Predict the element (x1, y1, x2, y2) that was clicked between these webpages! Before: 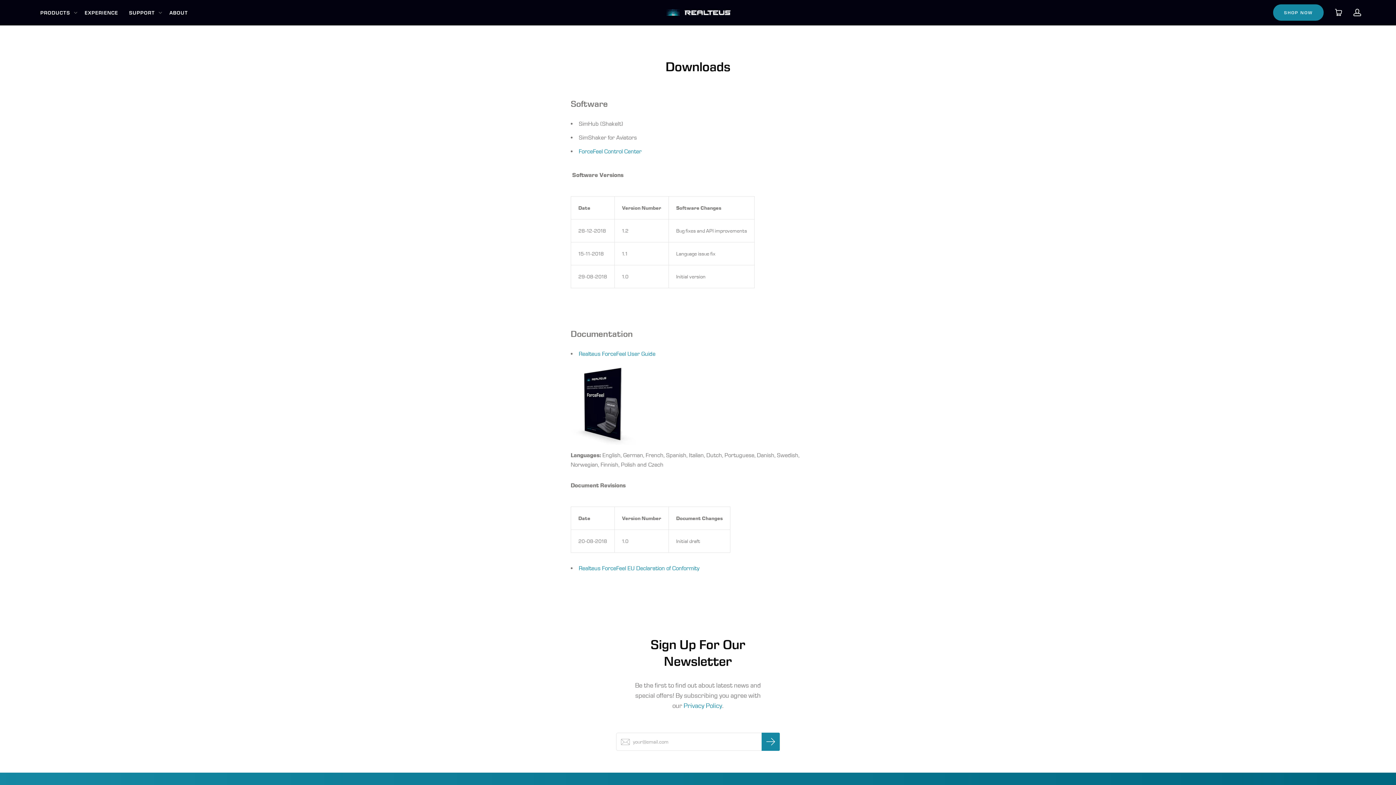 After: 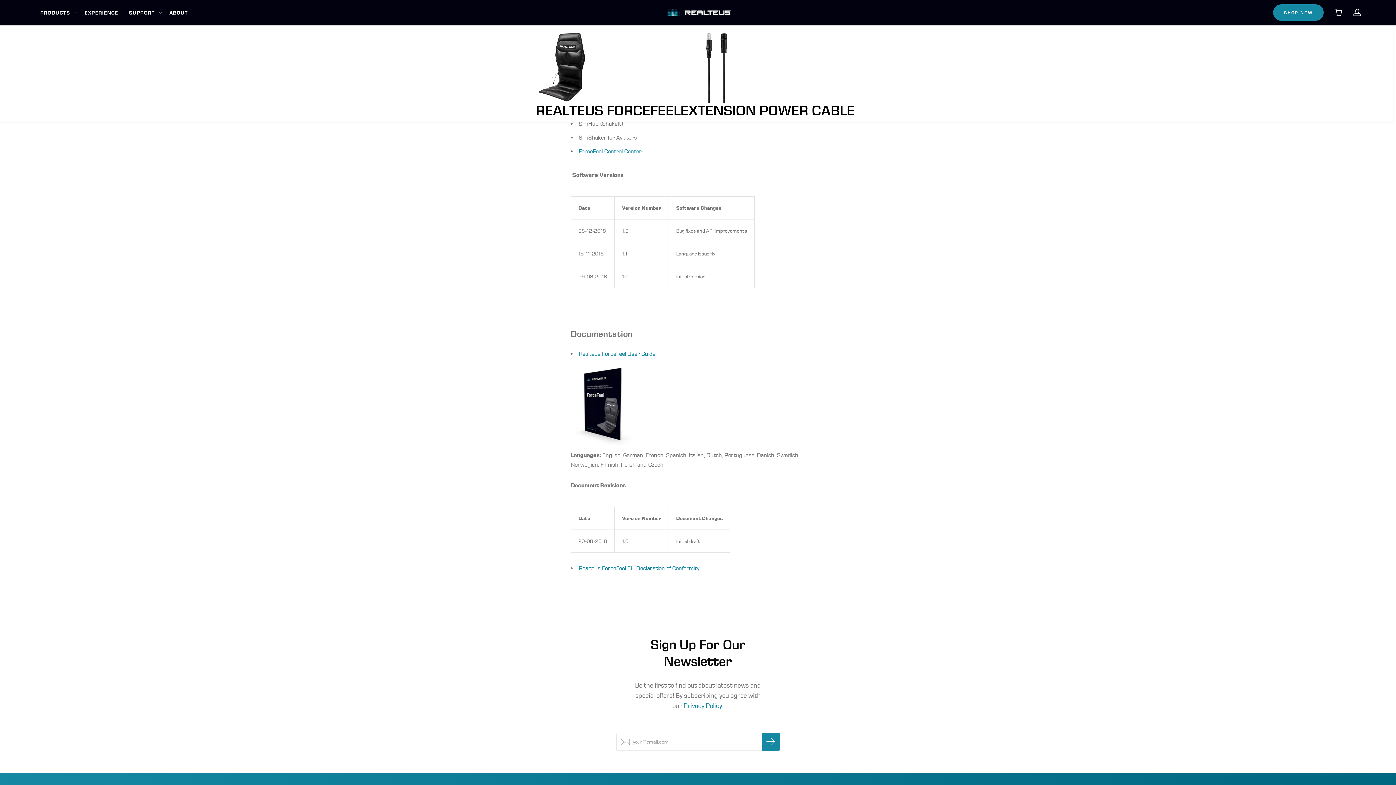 Action: label: Toggle Dropdown bbox: (73, 9, 77, 15)